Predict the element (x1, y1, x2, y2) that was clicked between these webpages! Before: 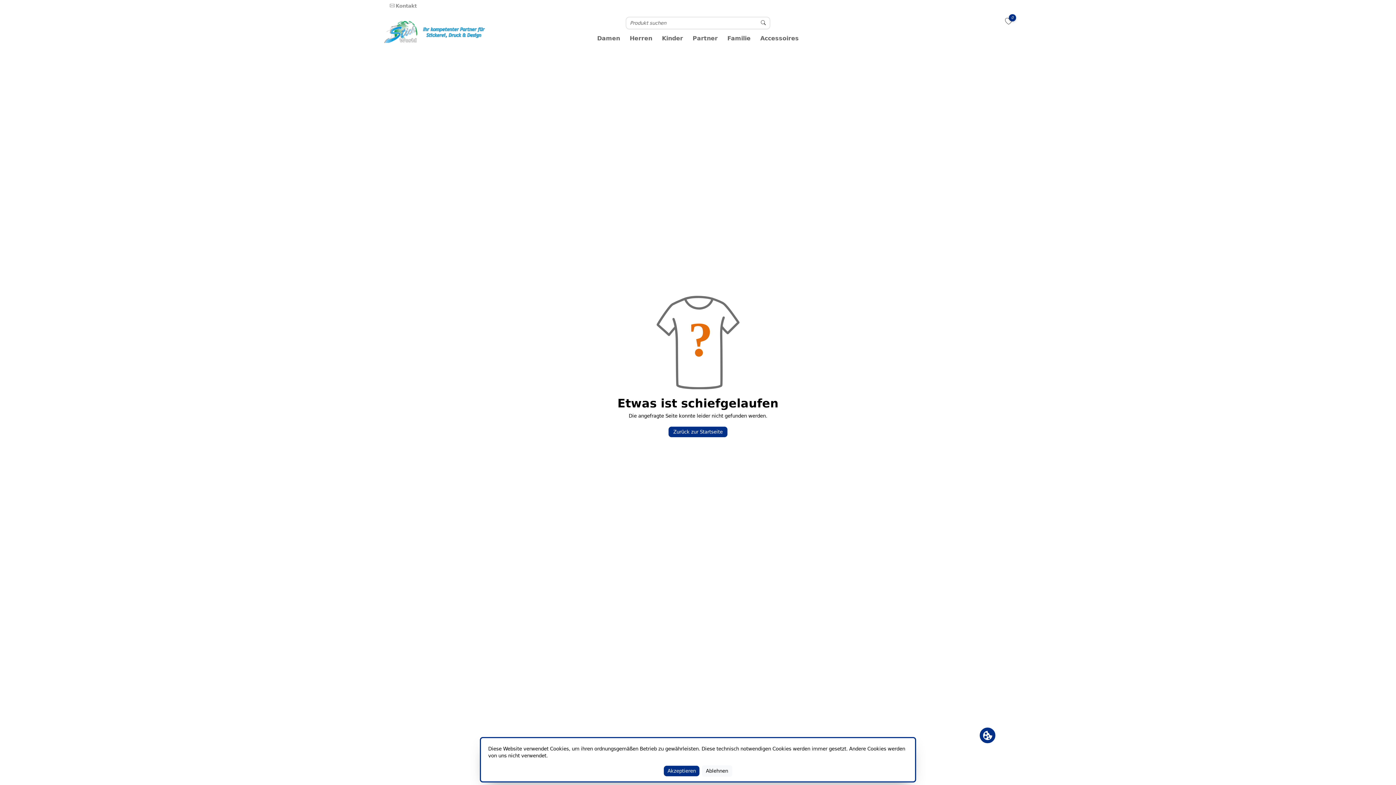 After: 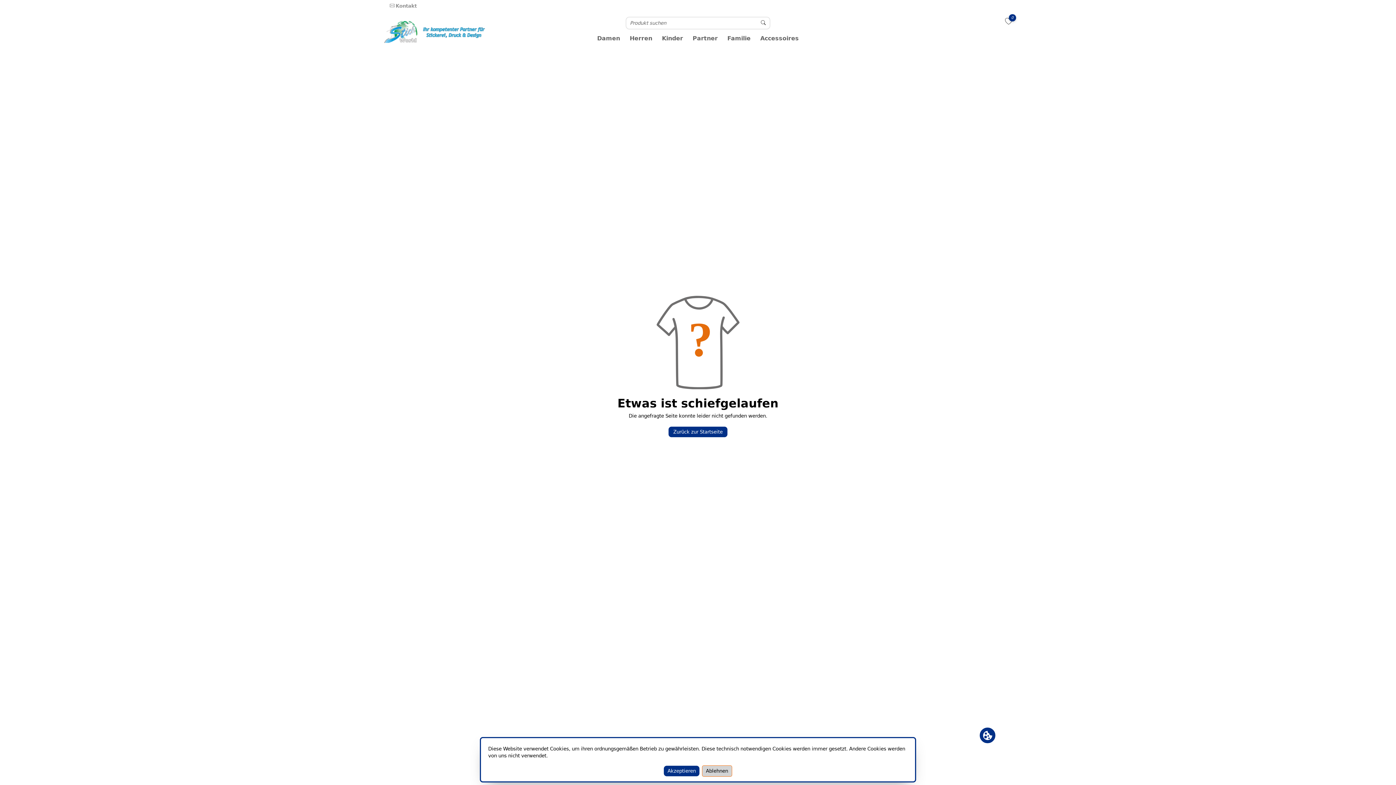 Action: label: Ablehnen bbox: (702, 765, 732, 777)